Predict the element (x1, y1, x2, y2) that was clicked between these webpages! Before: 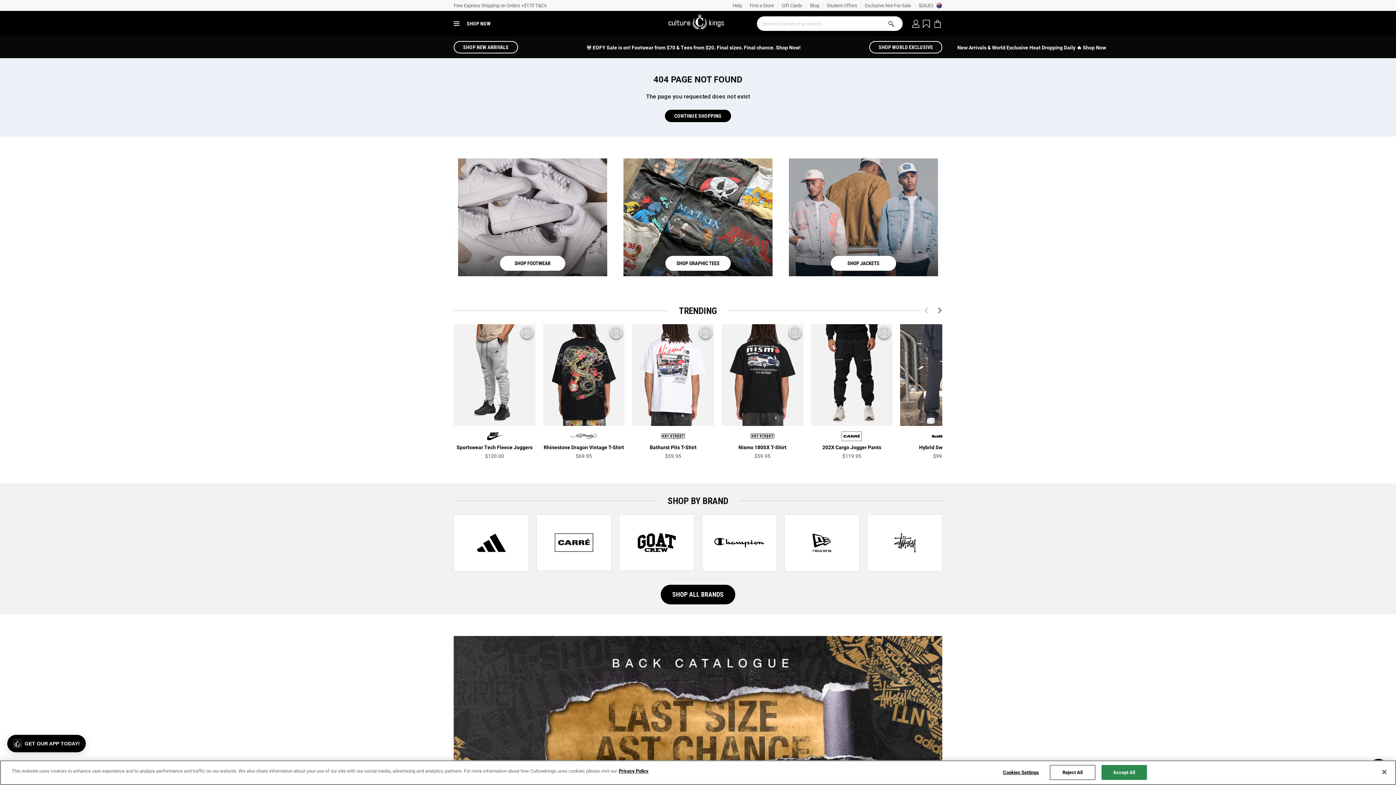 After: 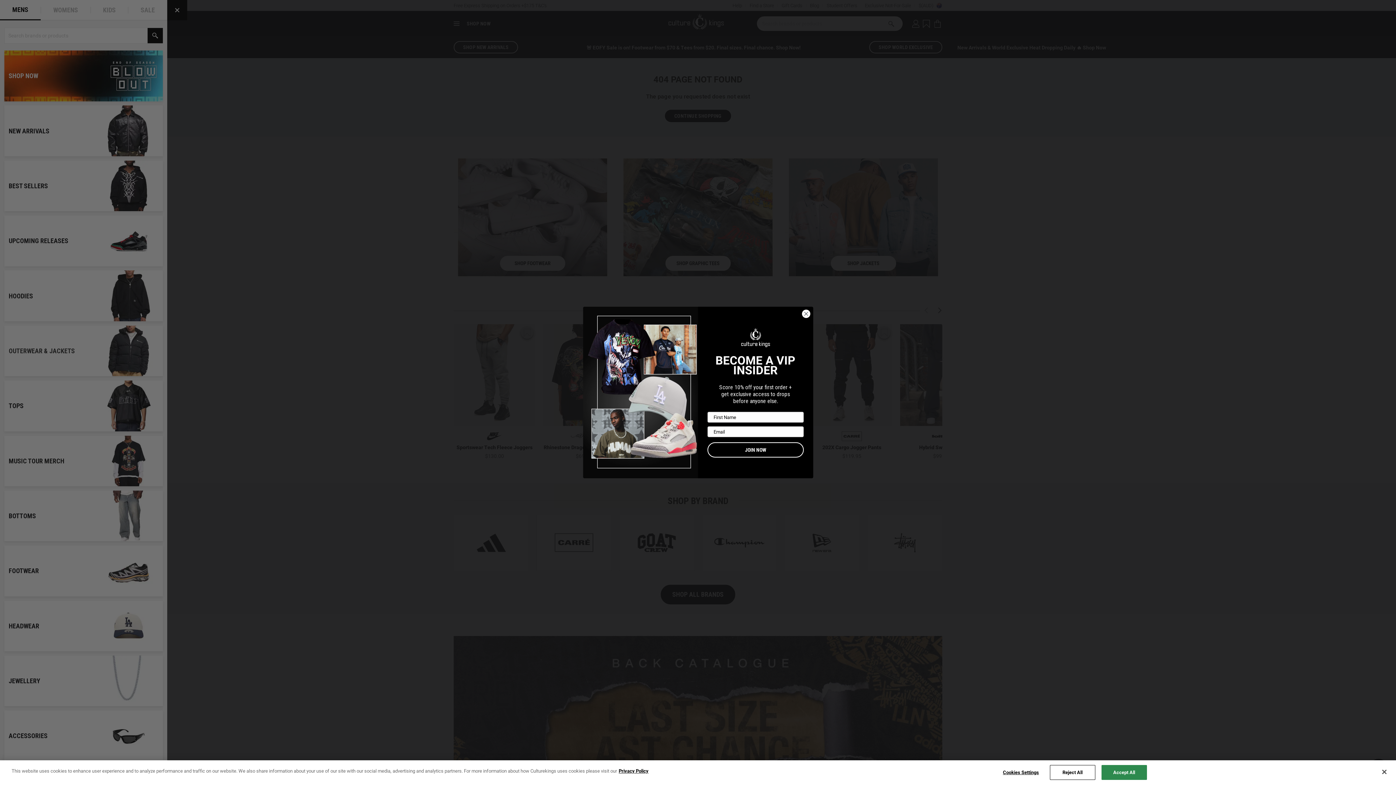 Action: label: SHOP NOW bbox: (453, 10, 490, 36)